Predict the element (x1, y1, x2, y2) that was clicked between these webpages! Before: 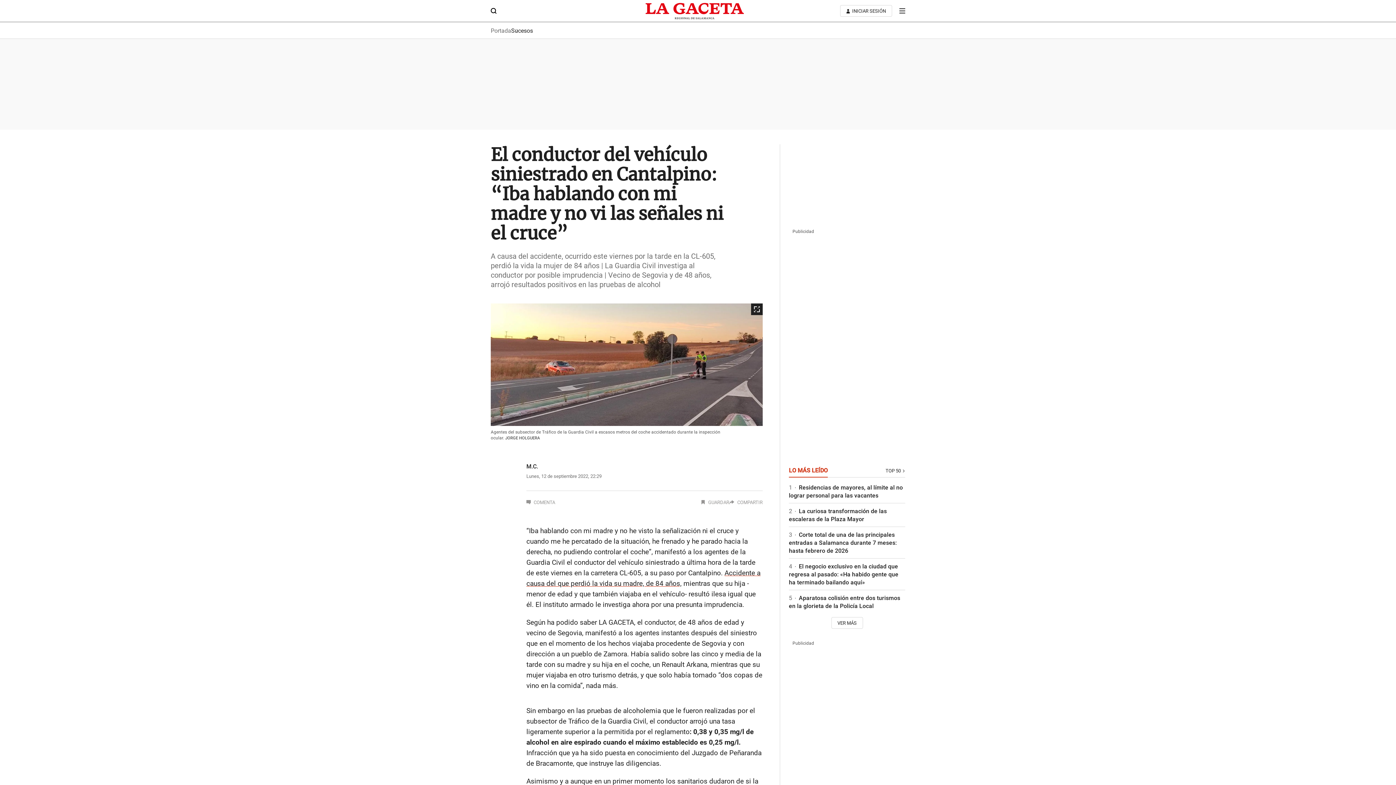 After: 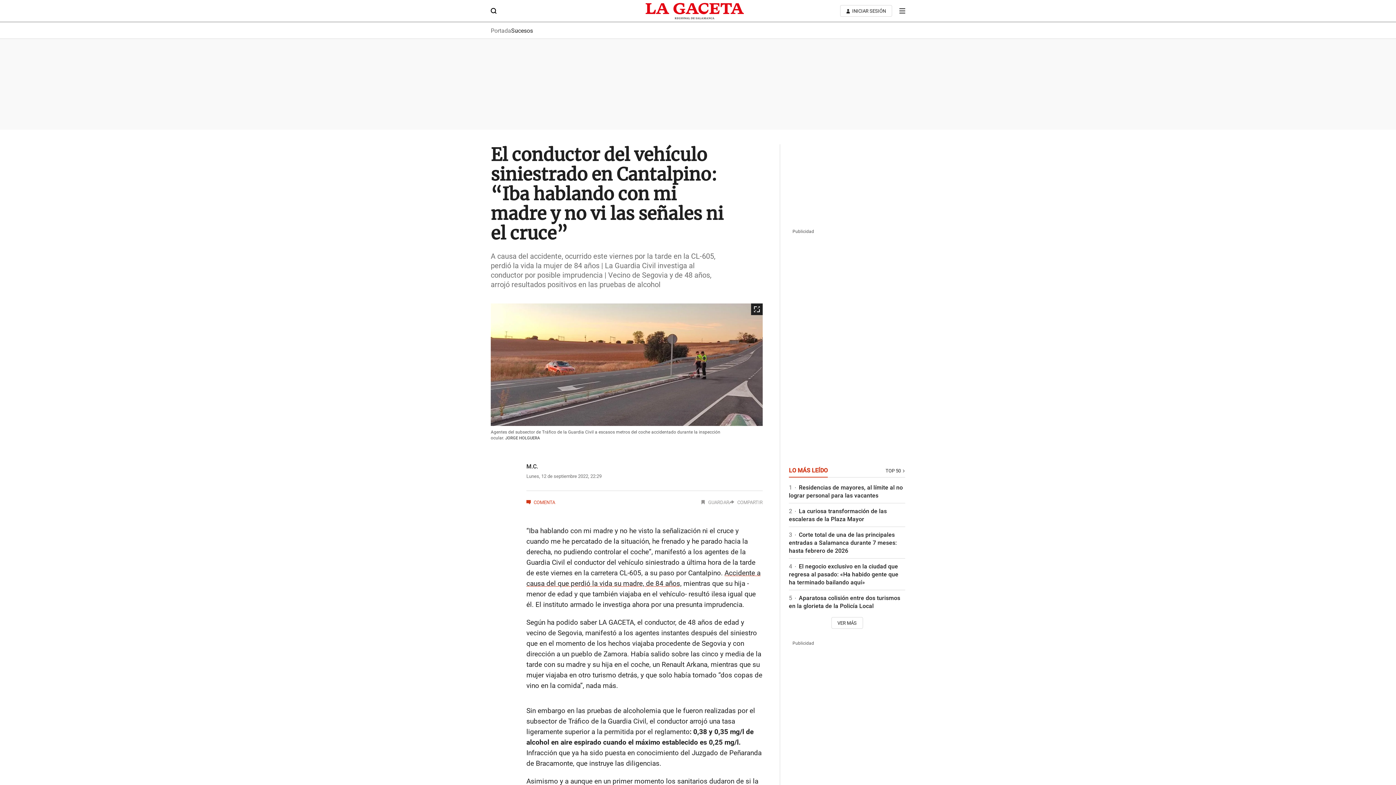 Action: label: COMENTA bbox: (526, 499, 555, 504)